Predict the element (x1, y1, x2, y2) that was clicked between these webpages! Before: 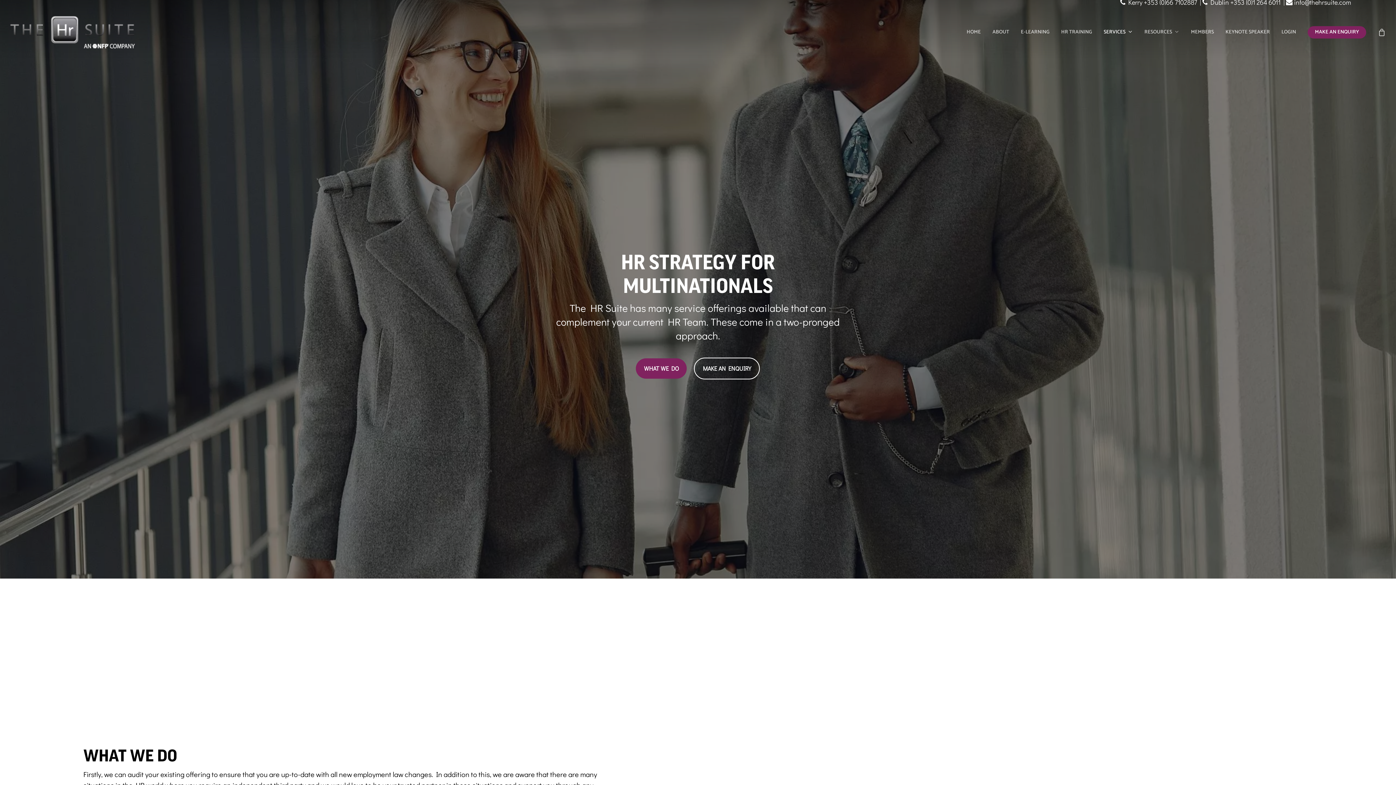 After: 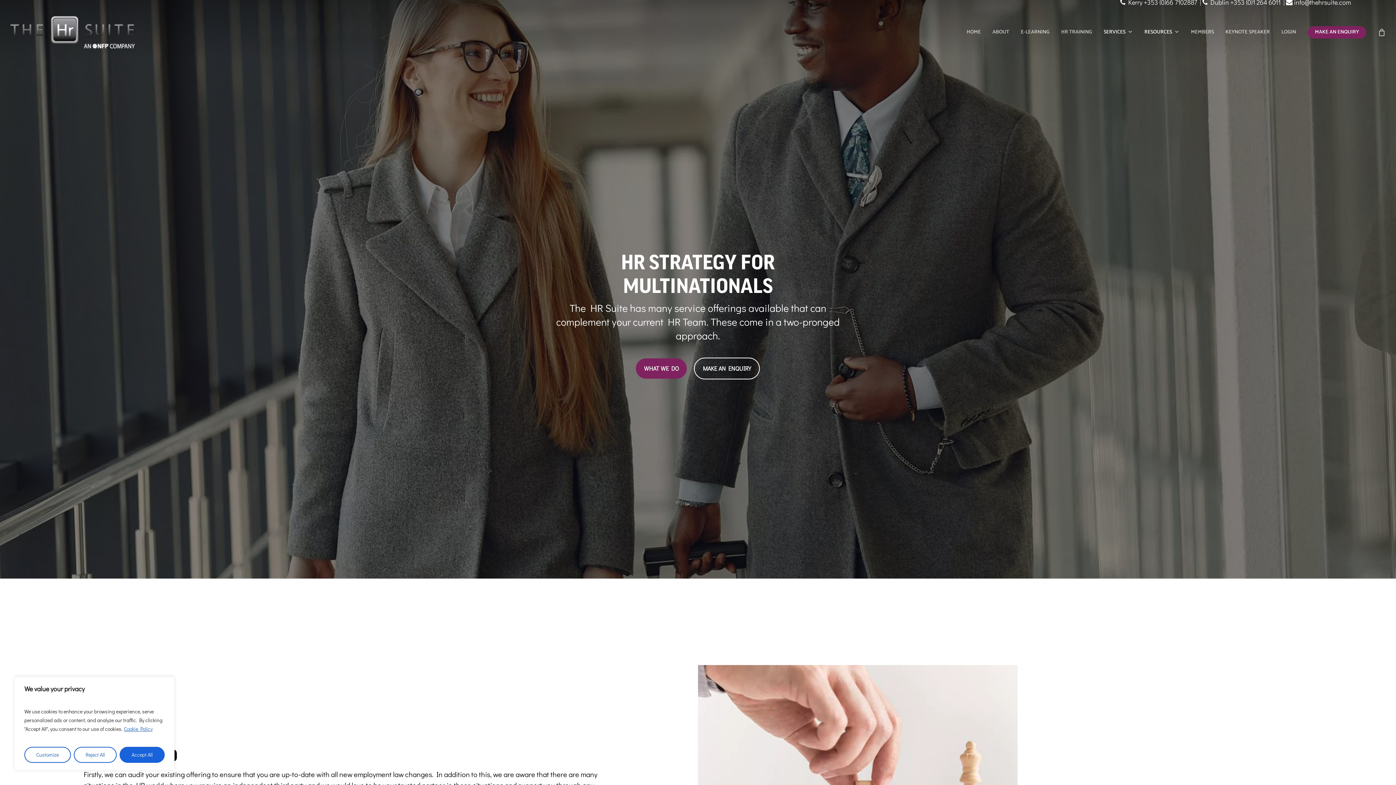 Action: bbox: (1138, 28, 1185, 36) label: RESOURCES